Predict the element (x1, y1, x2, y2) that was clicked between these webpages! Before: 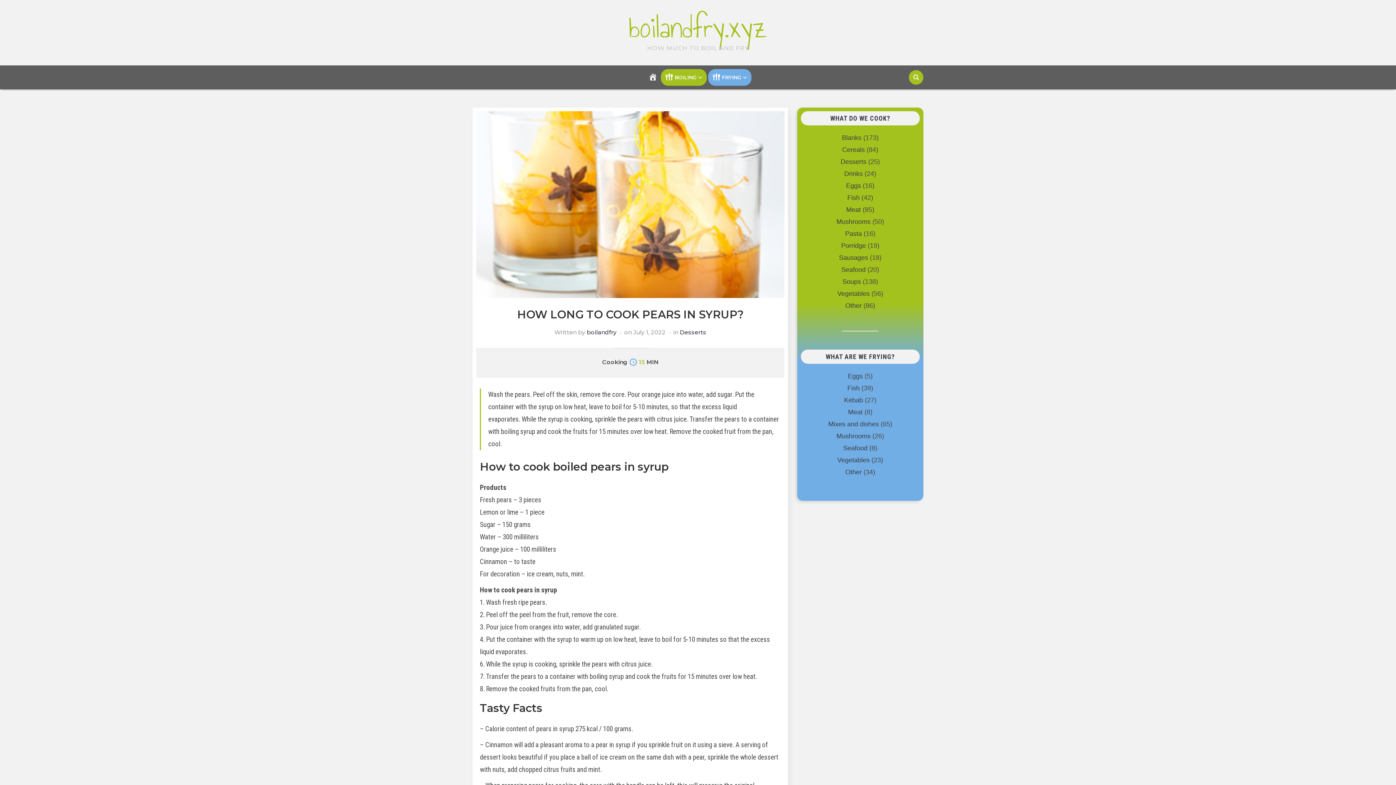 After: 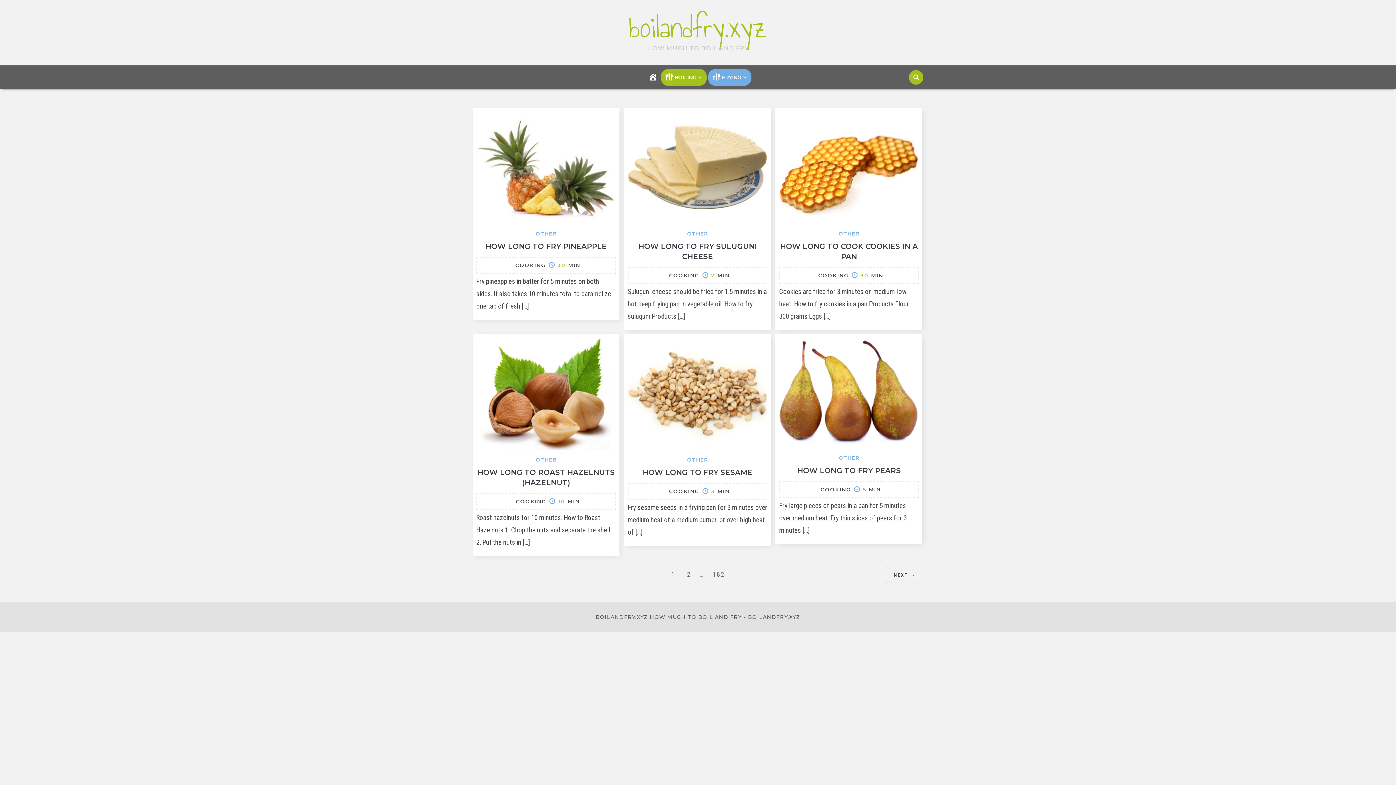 Action: bbox: (644, 69, 659, 85)